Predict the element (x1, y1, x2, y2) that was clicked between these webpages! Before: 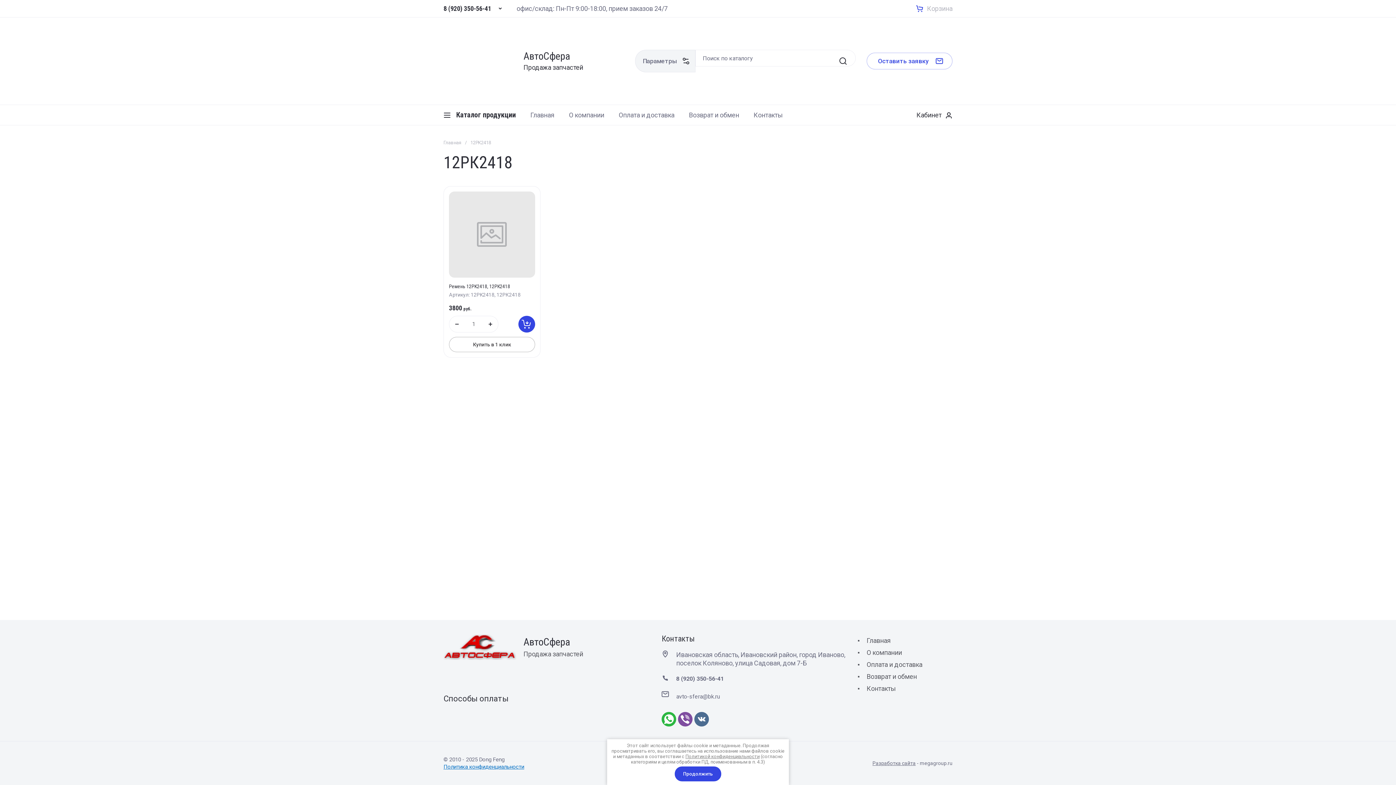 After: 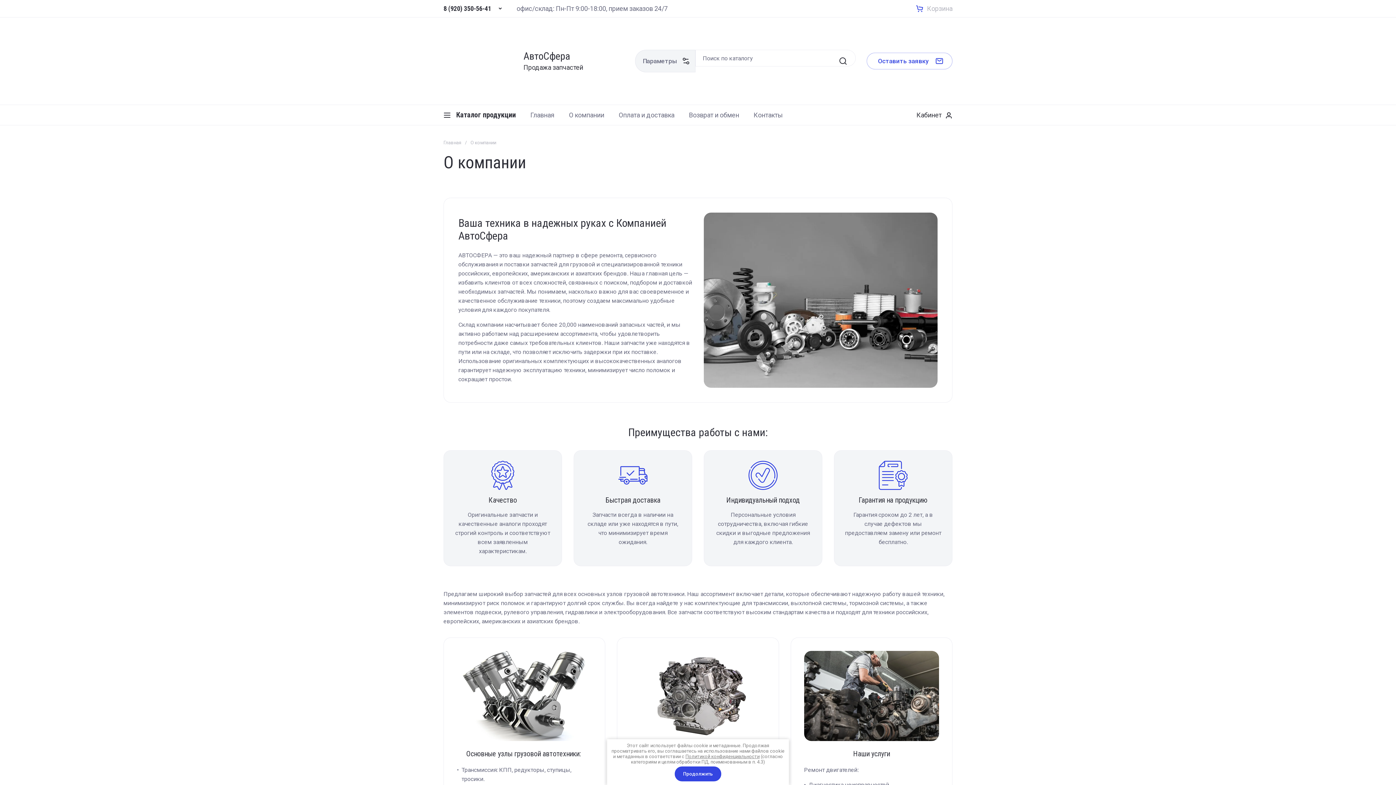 Action: bbox: (858, 646, 902, 658) label: О компании